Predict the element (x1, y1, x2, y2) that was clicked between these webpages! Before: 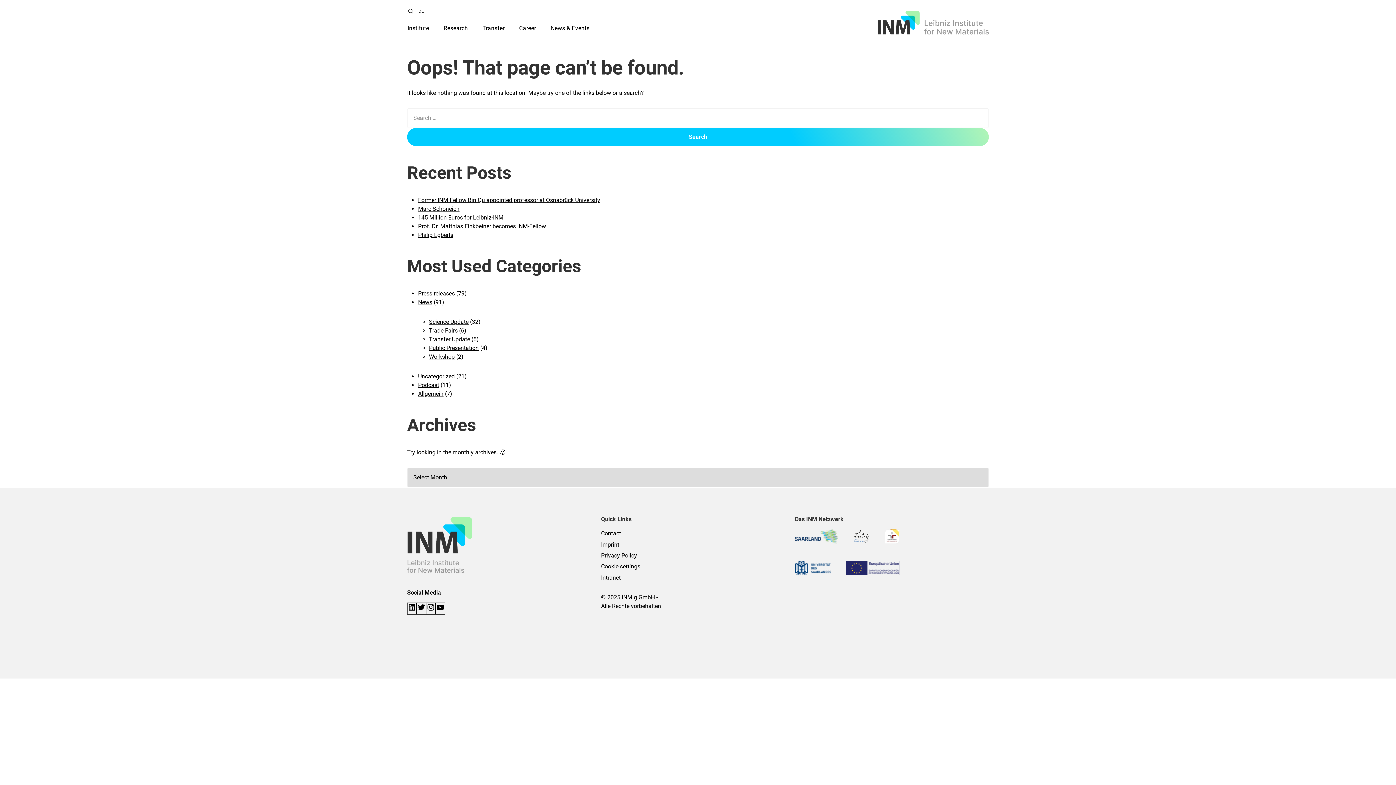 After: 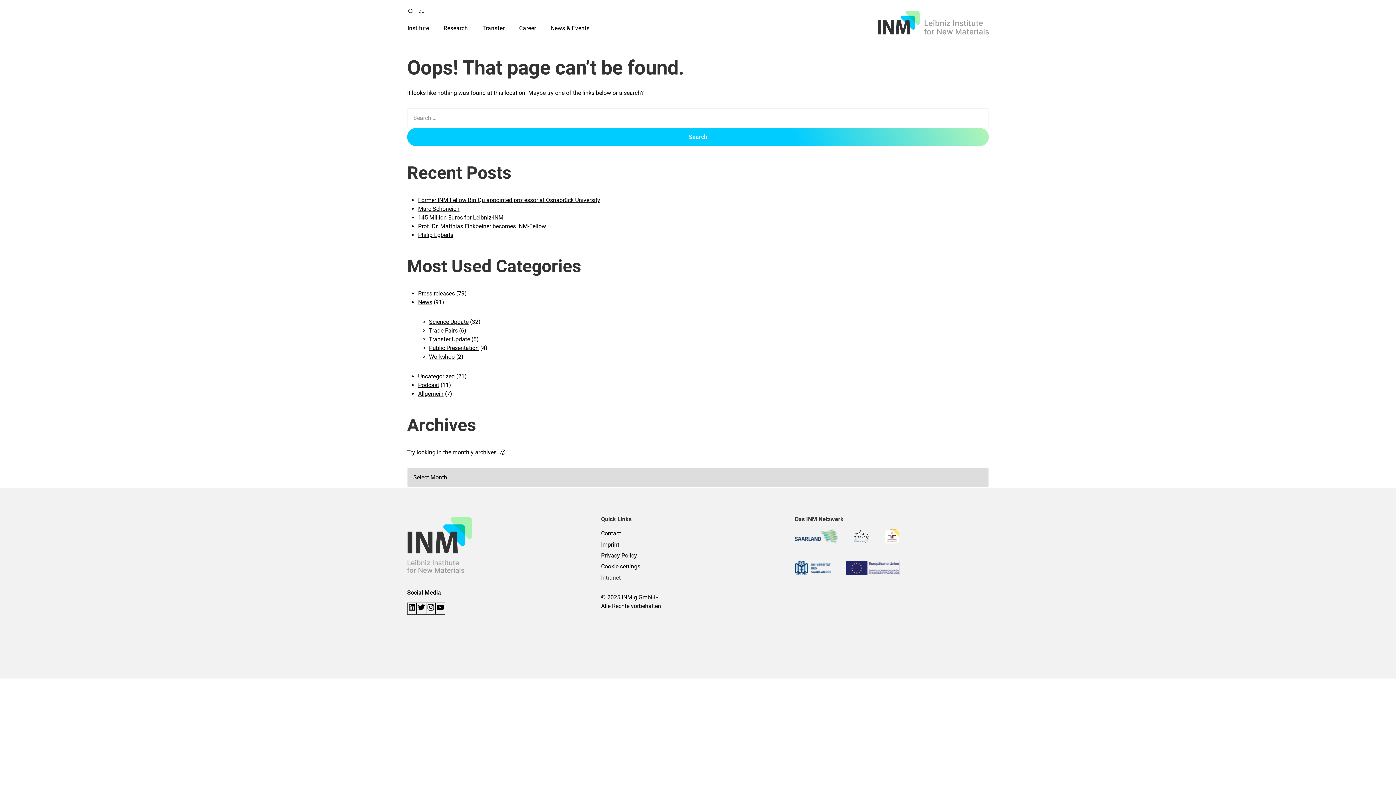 Action: bbox: (601, 574, 620, 581) label: Intranet